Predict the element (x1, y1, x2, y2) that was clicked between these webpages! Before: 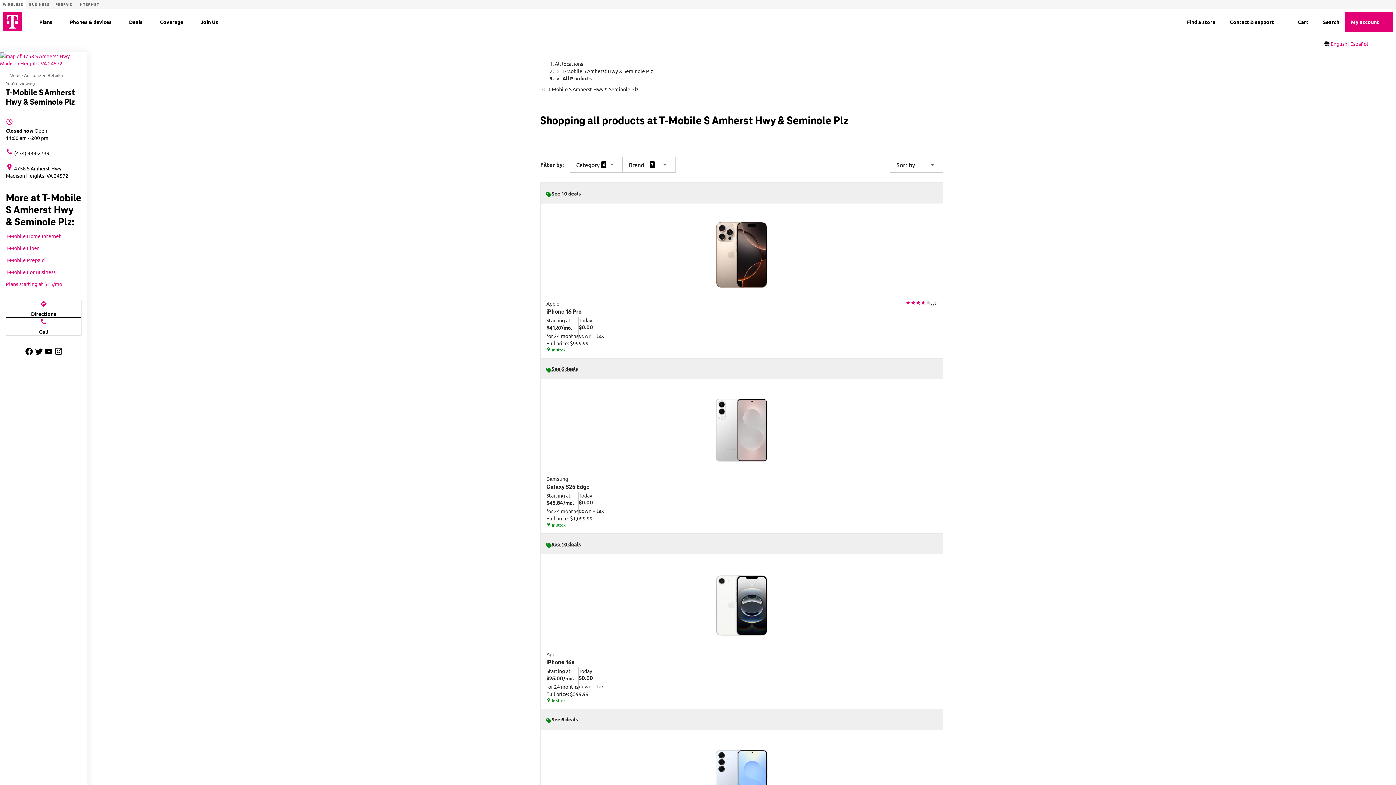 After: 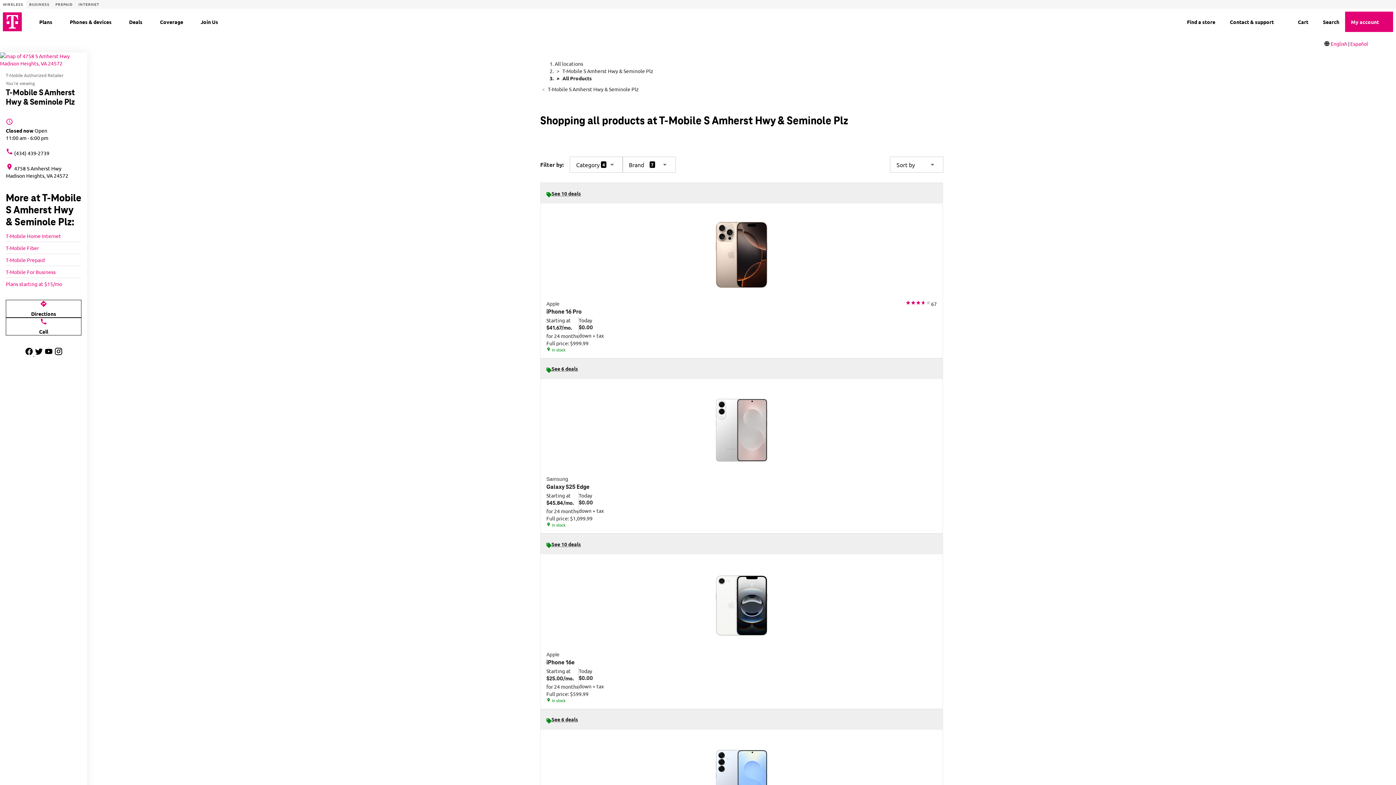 Action: bbox: (24, 350, 34, 357) label: facebook